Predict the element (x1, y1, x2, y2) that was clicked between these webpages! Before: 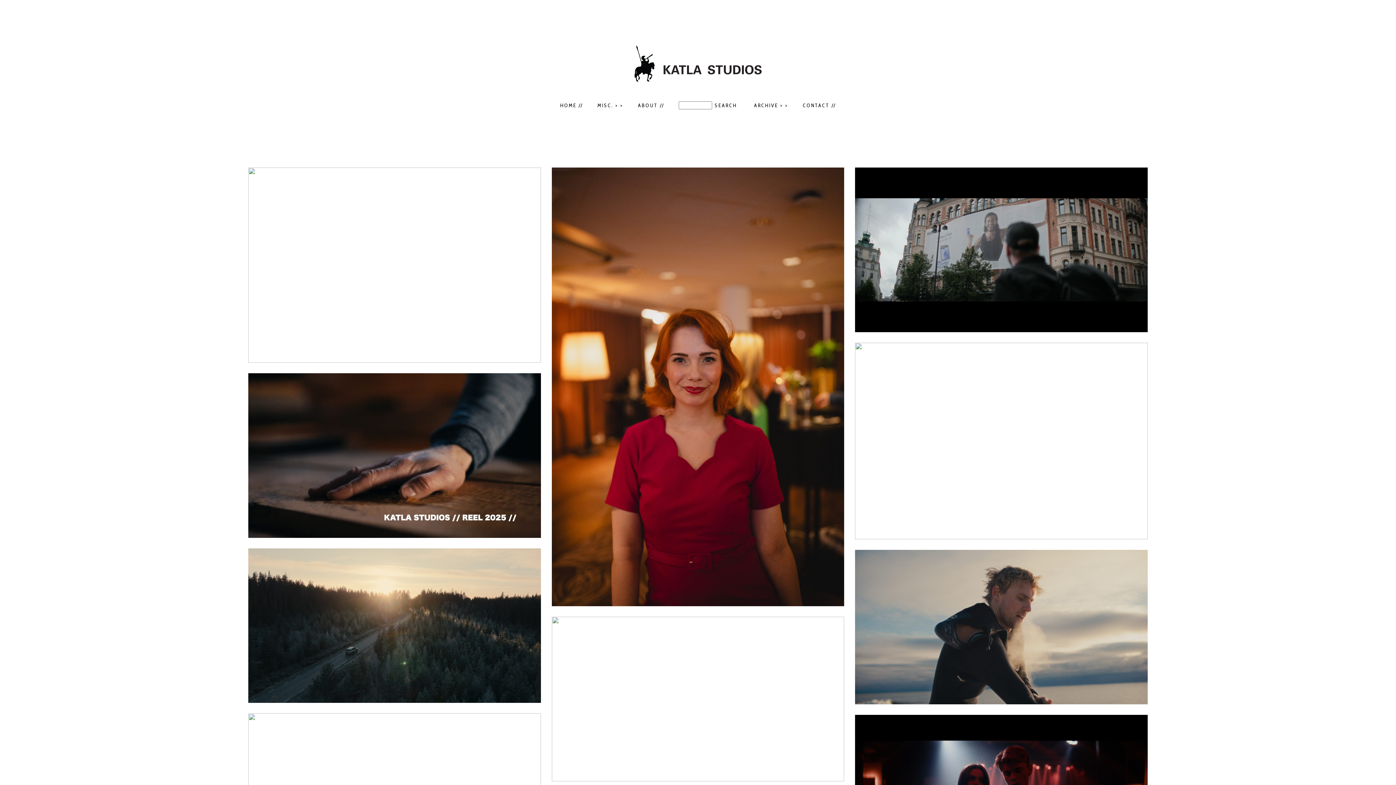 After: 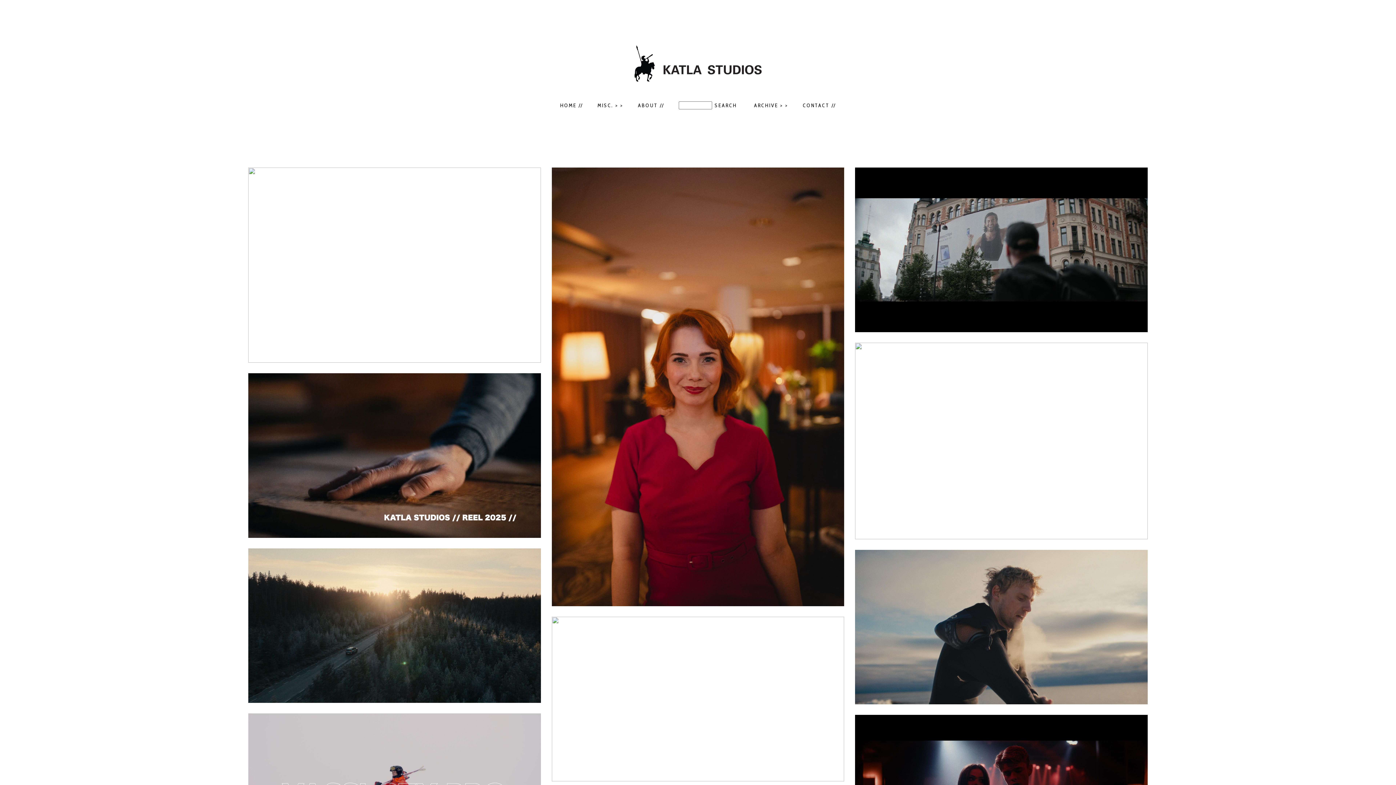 Action: bbox: (560, 102, 583, 108) label: HOME //